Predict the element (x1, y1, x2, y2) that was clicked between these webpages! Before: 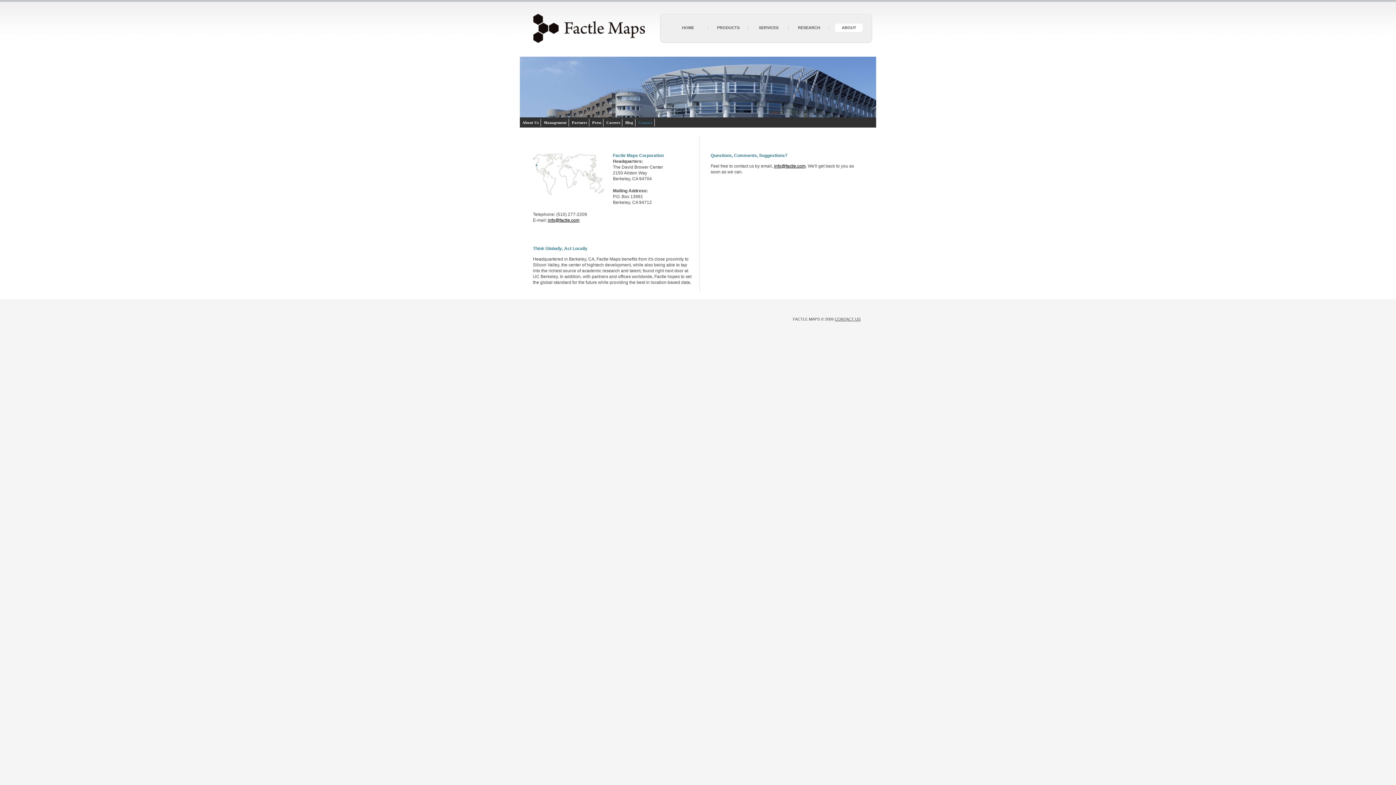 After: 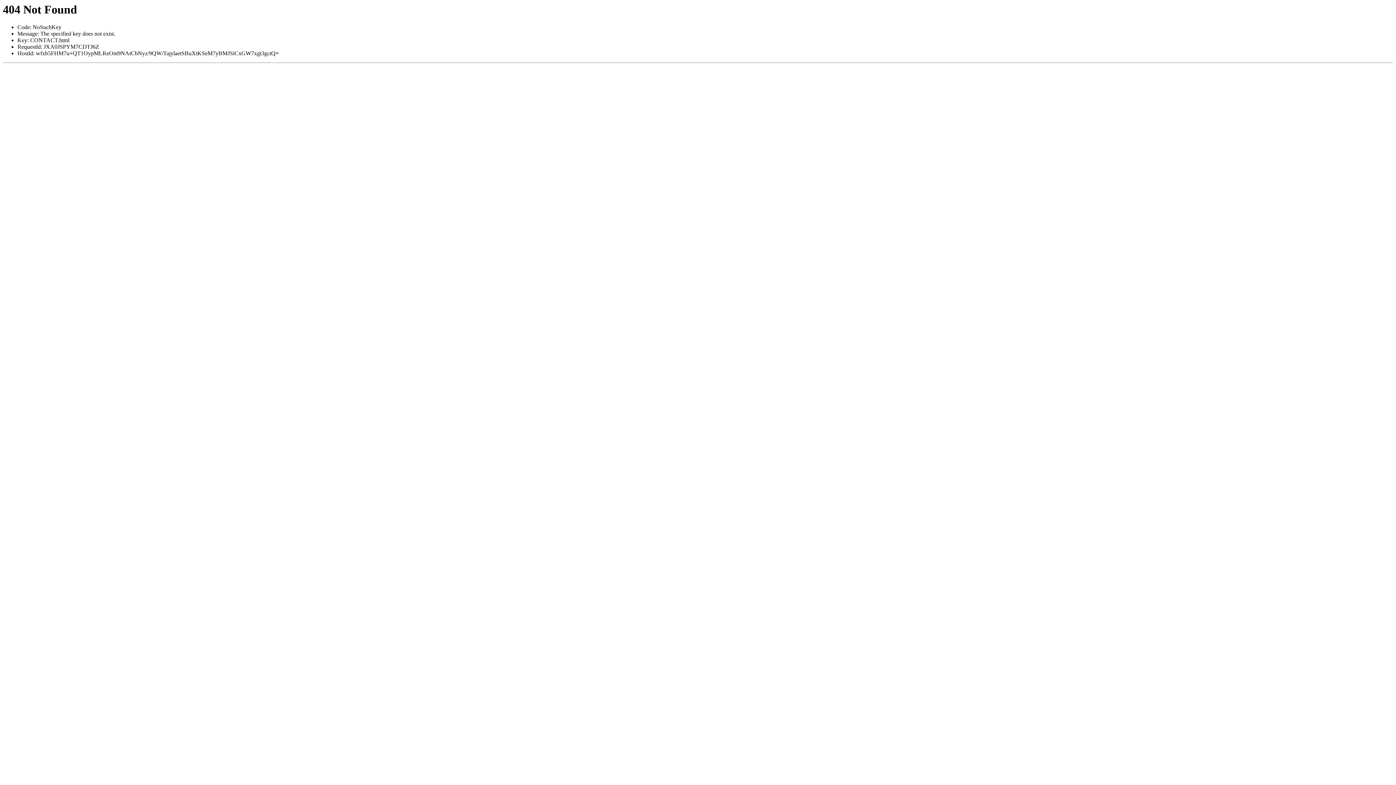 Action: label: CONTACT US bbox: (834, 317, 860, 321)